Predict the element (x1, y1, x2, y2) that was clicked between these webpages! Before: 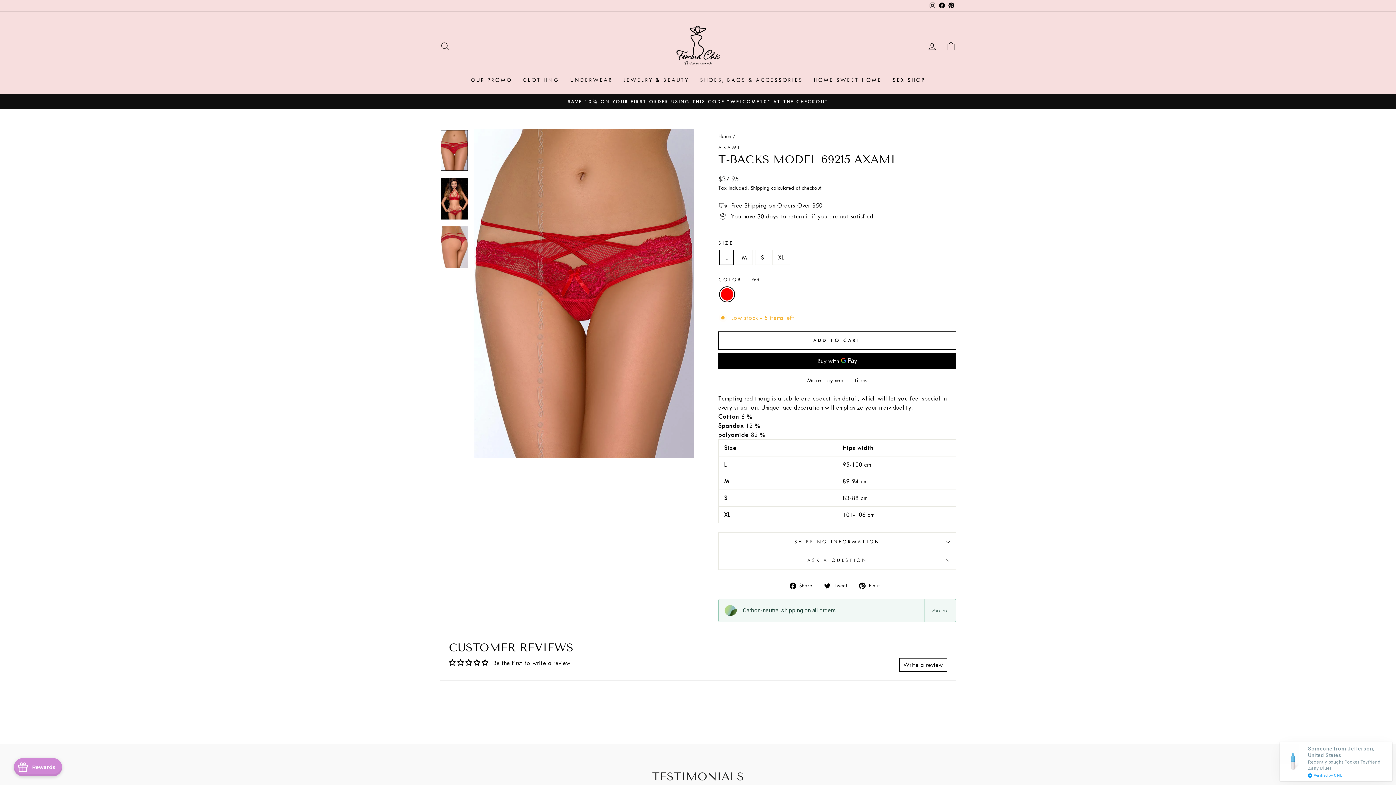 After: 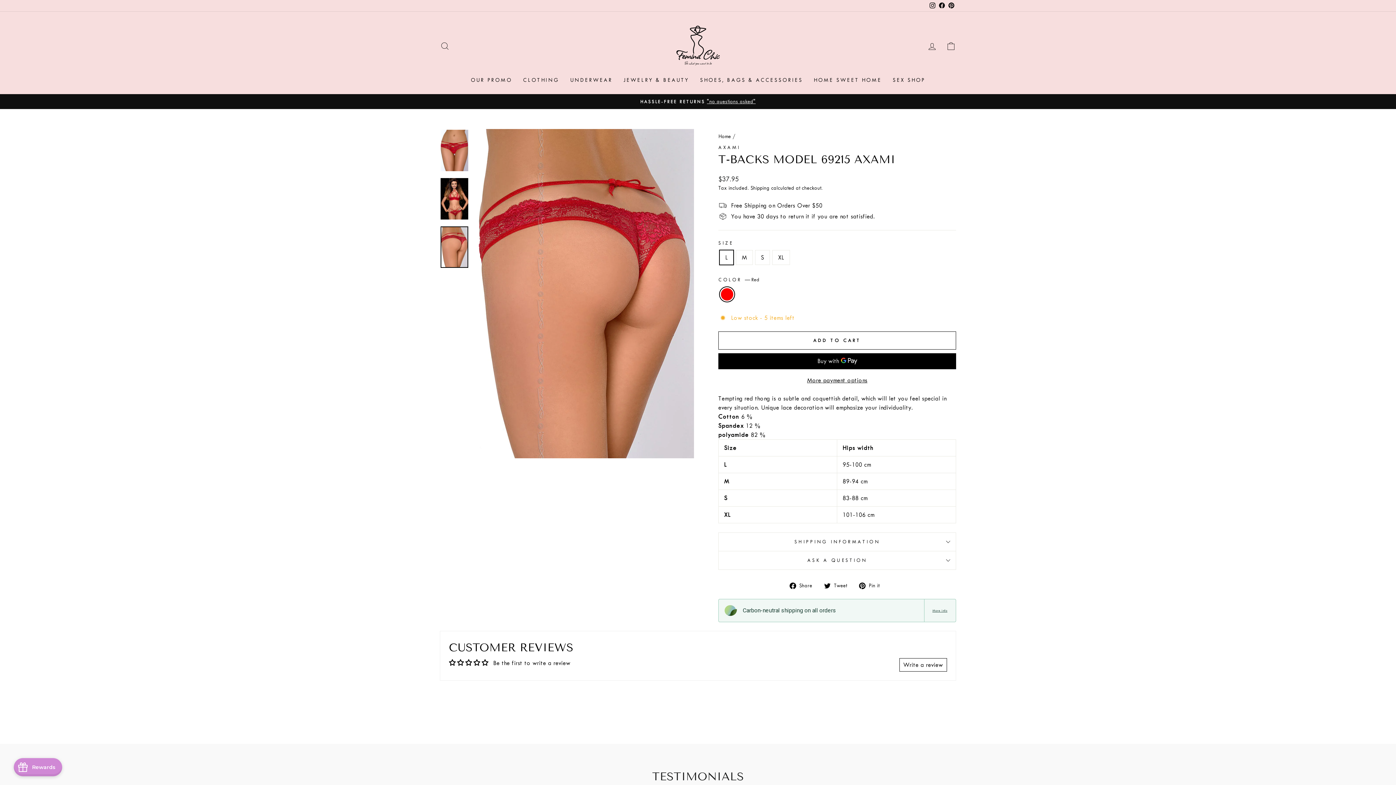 Action: bbox: (440, 226, 468, 268)